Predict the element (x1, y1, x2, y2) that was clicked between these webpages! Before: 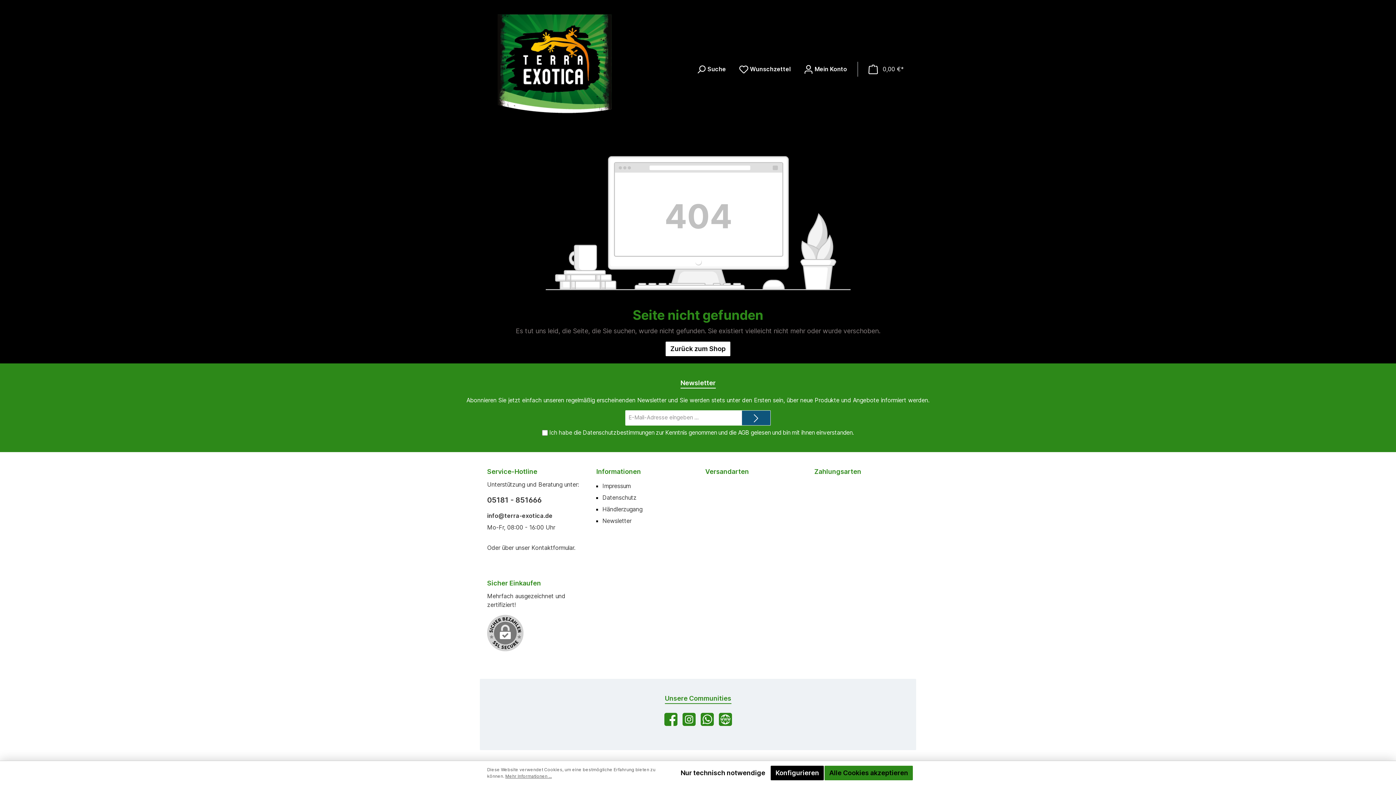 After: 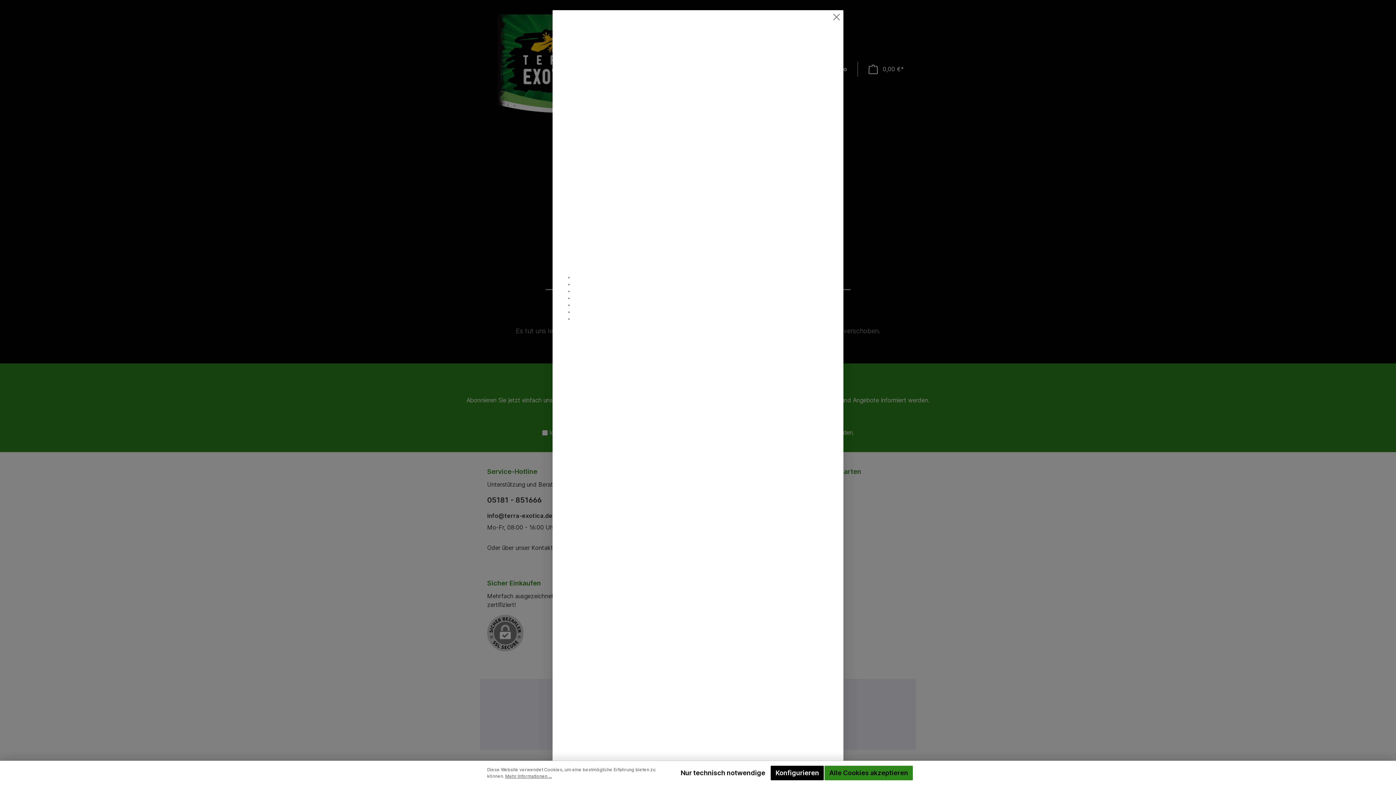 Action: bbox: (582, 429, 654, 436) label: Datenschutzbestimmungen